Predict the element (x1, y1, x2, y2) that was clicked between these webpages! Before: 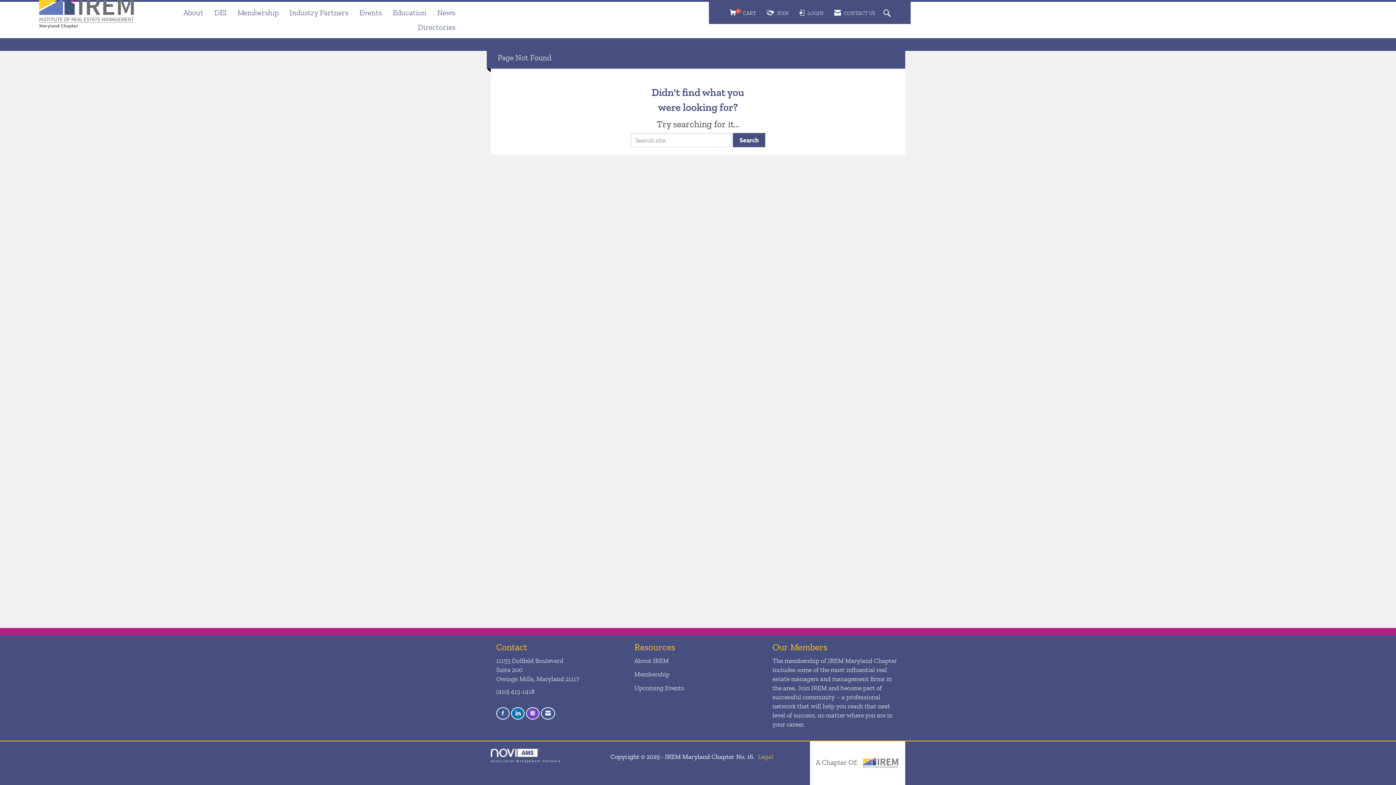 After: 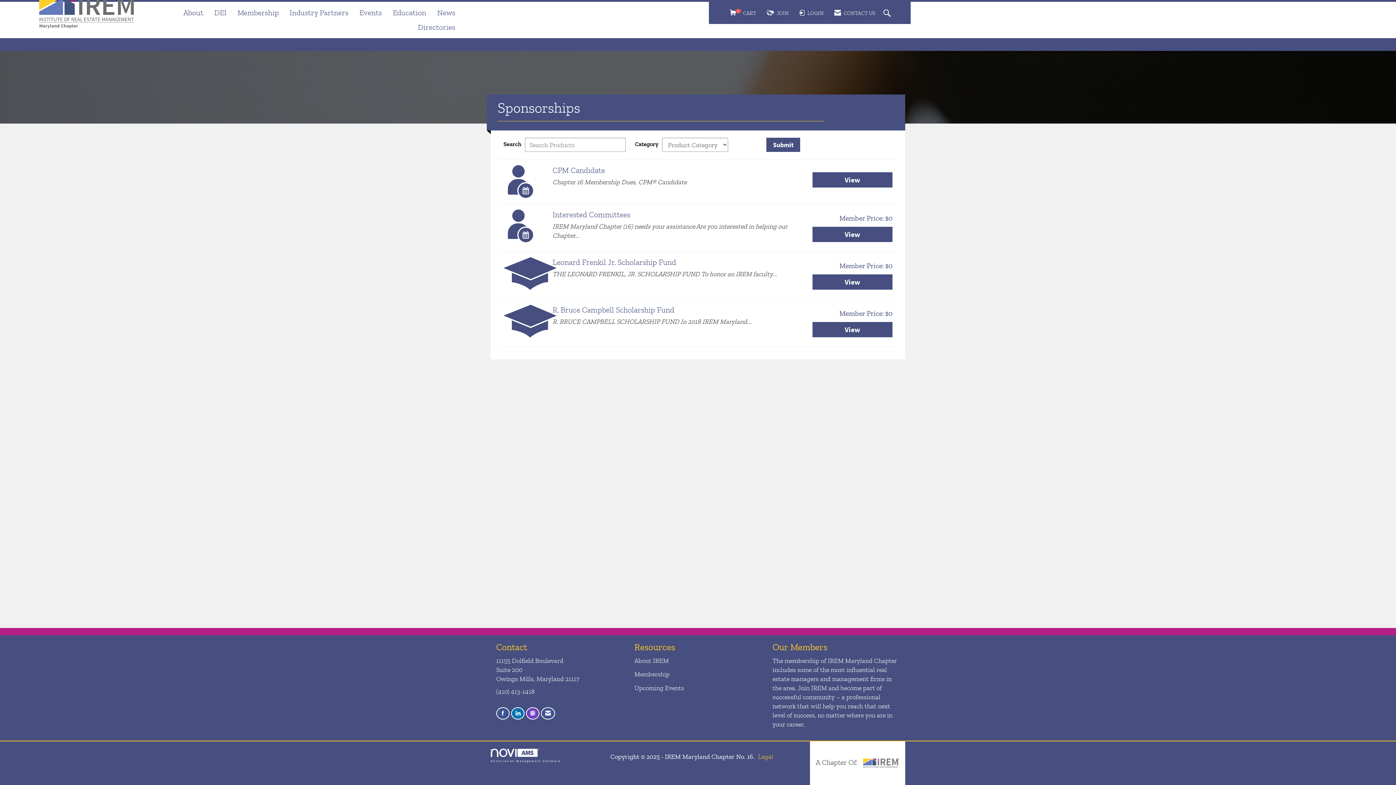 Action: bbox: (727, 5, 758, 20) label: View Cart